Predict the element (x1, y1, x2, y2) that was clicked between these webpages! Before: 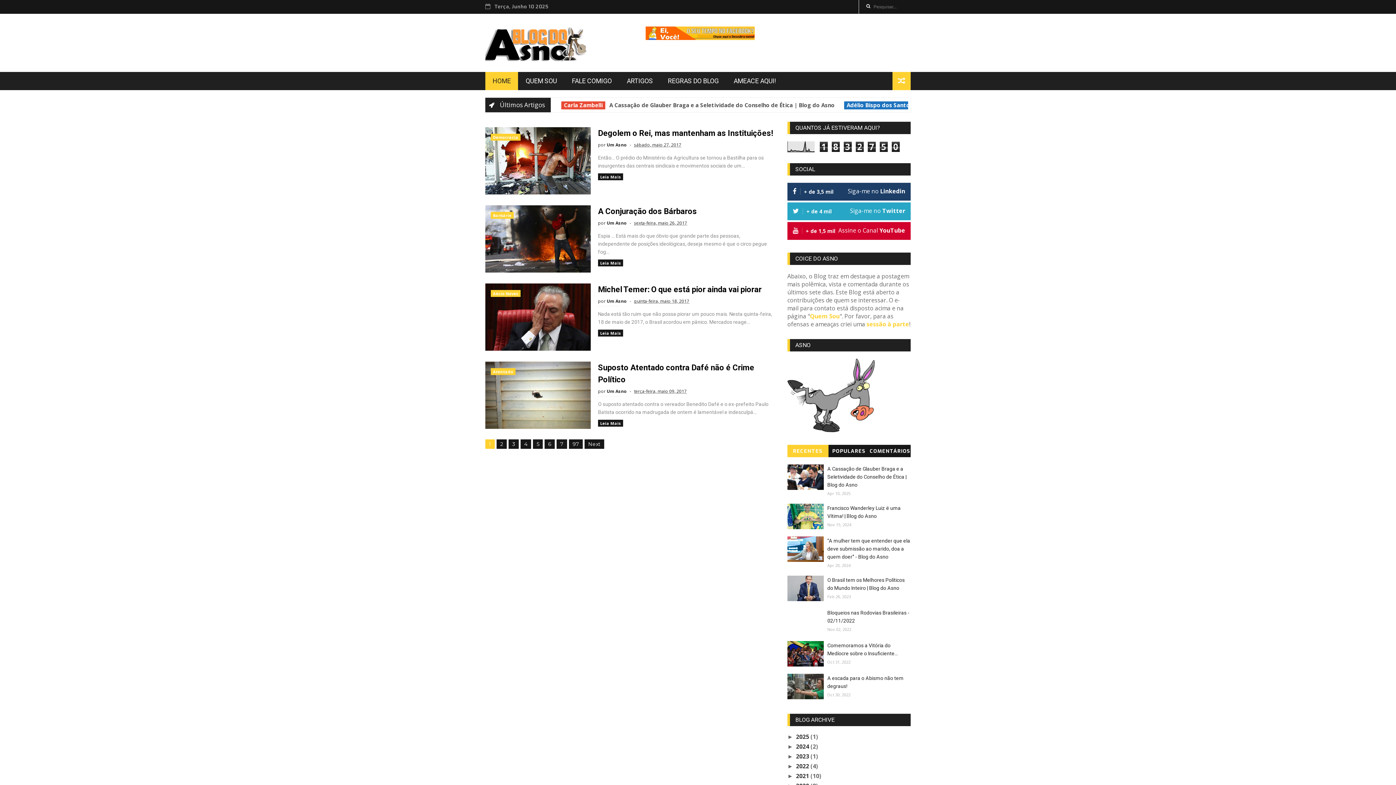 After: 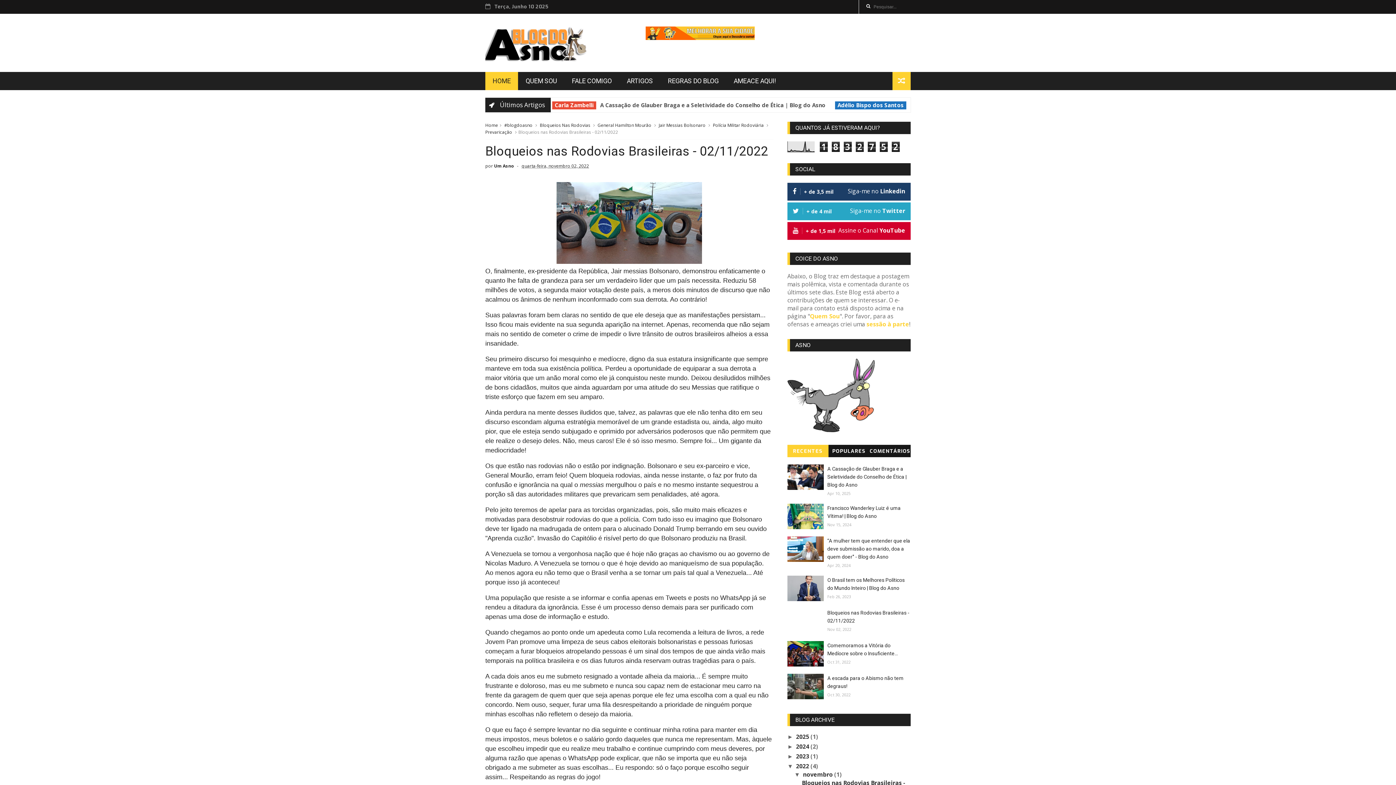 Action: bbox: (787, 608, 823, 634)